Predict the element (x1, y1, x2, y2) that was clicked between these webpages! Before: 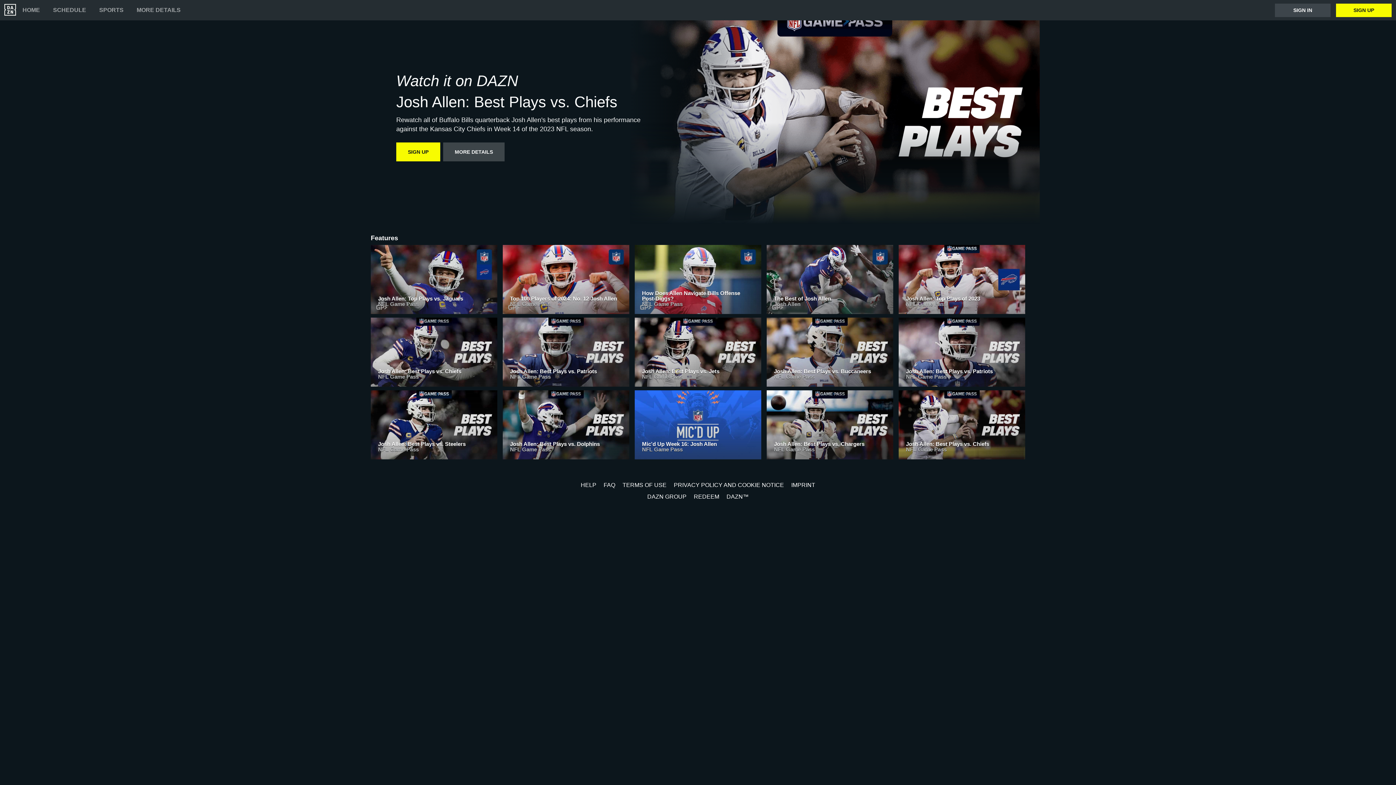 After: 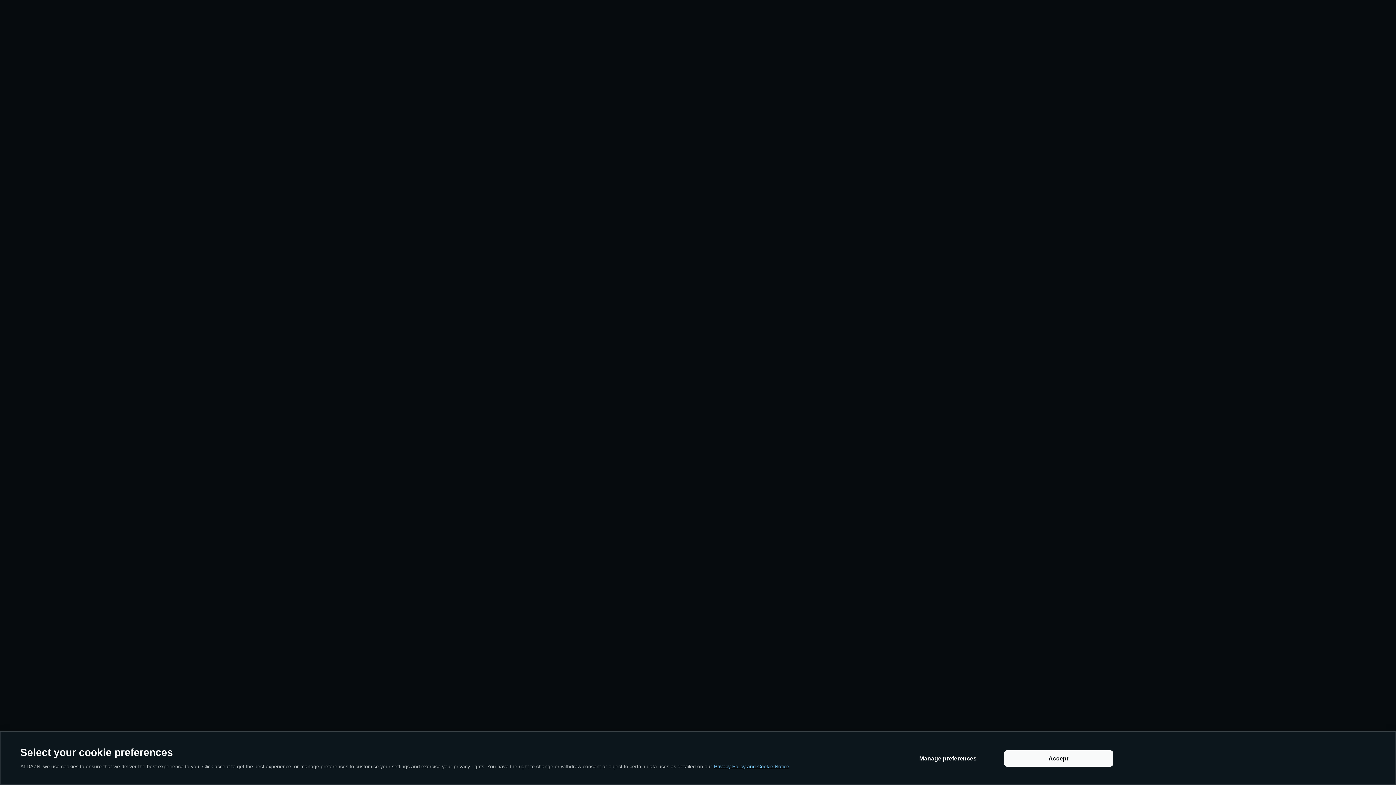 Action: label: SIGN UP bbox: (1336, 3, 1392, 16)